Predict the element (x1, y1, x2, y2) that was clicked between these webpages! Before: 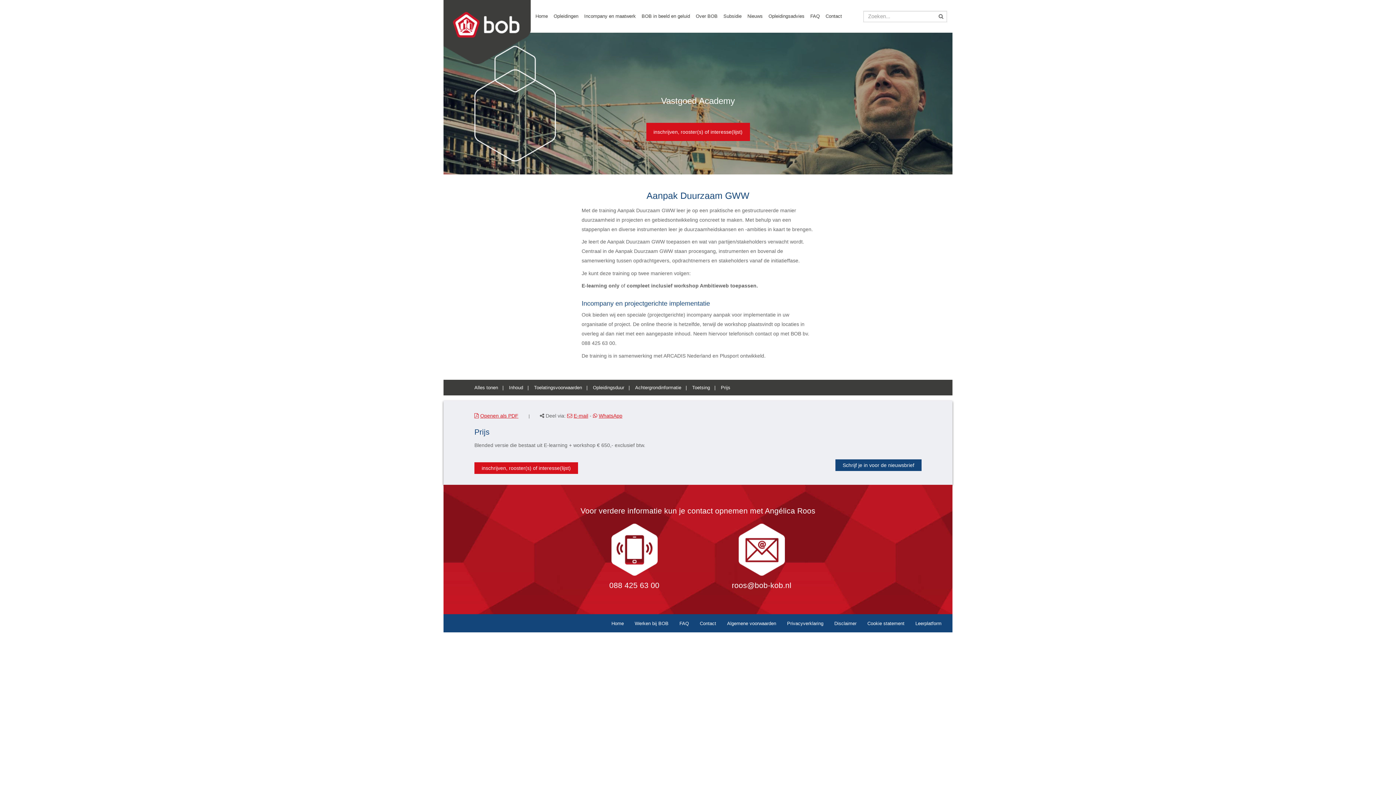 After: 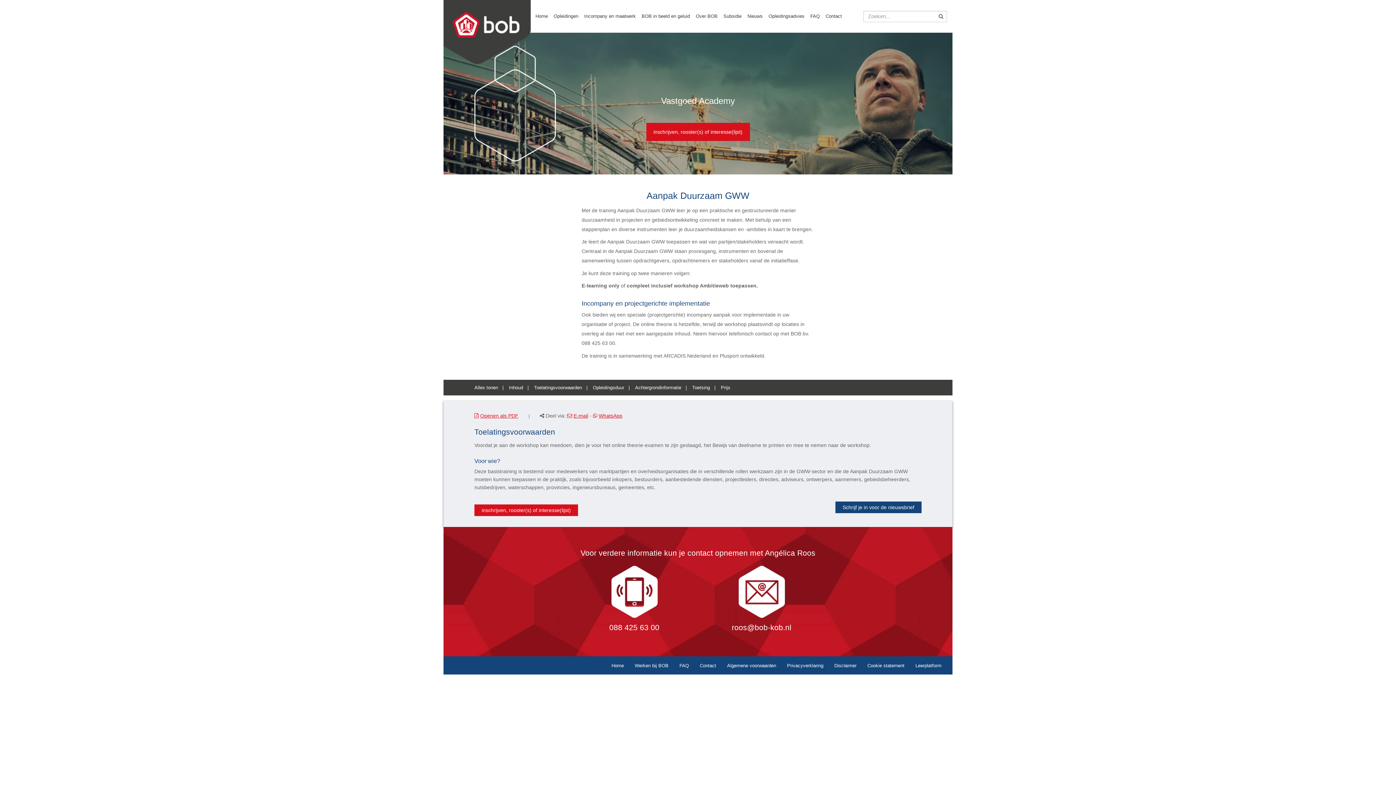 Action: label: Toelatingsvoorwaarden bbox: (524, 380, 585, 394)